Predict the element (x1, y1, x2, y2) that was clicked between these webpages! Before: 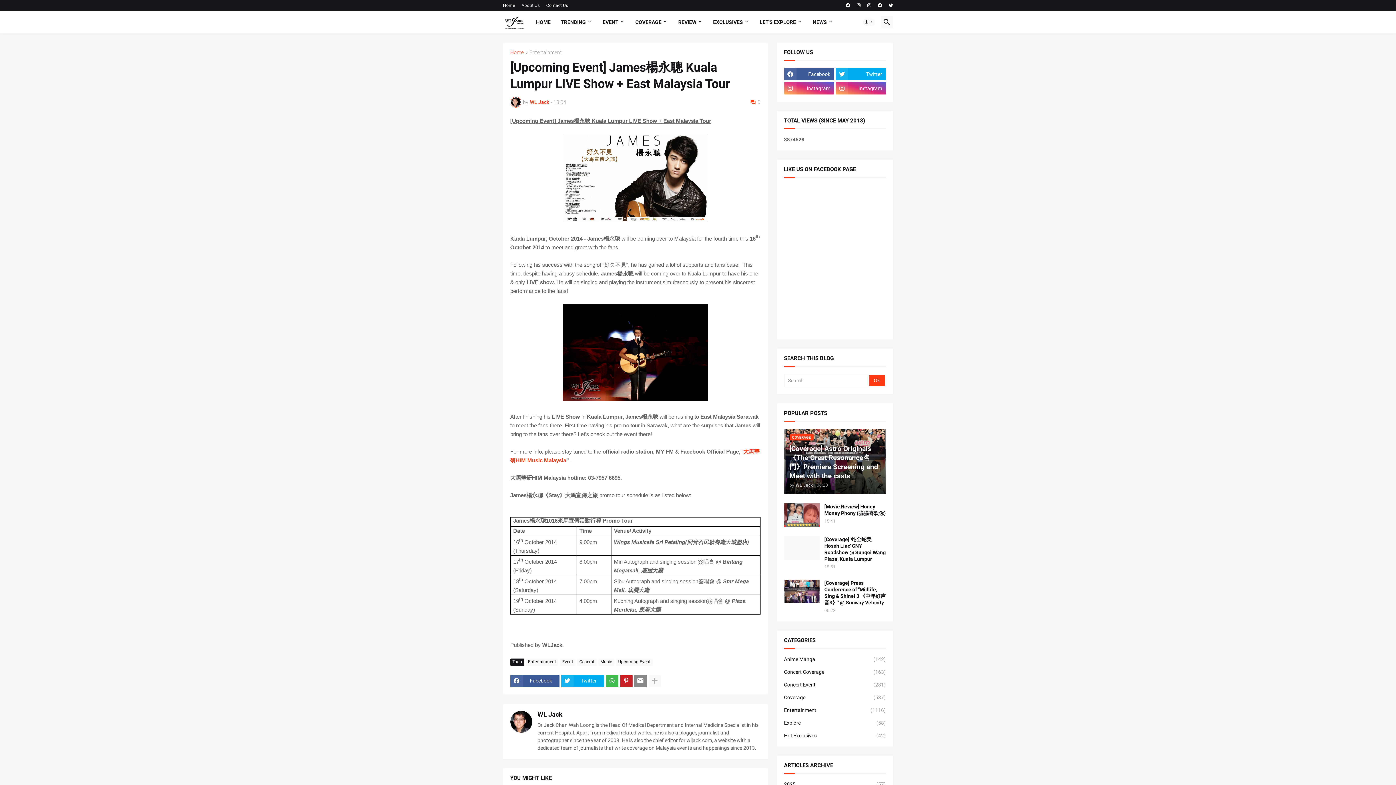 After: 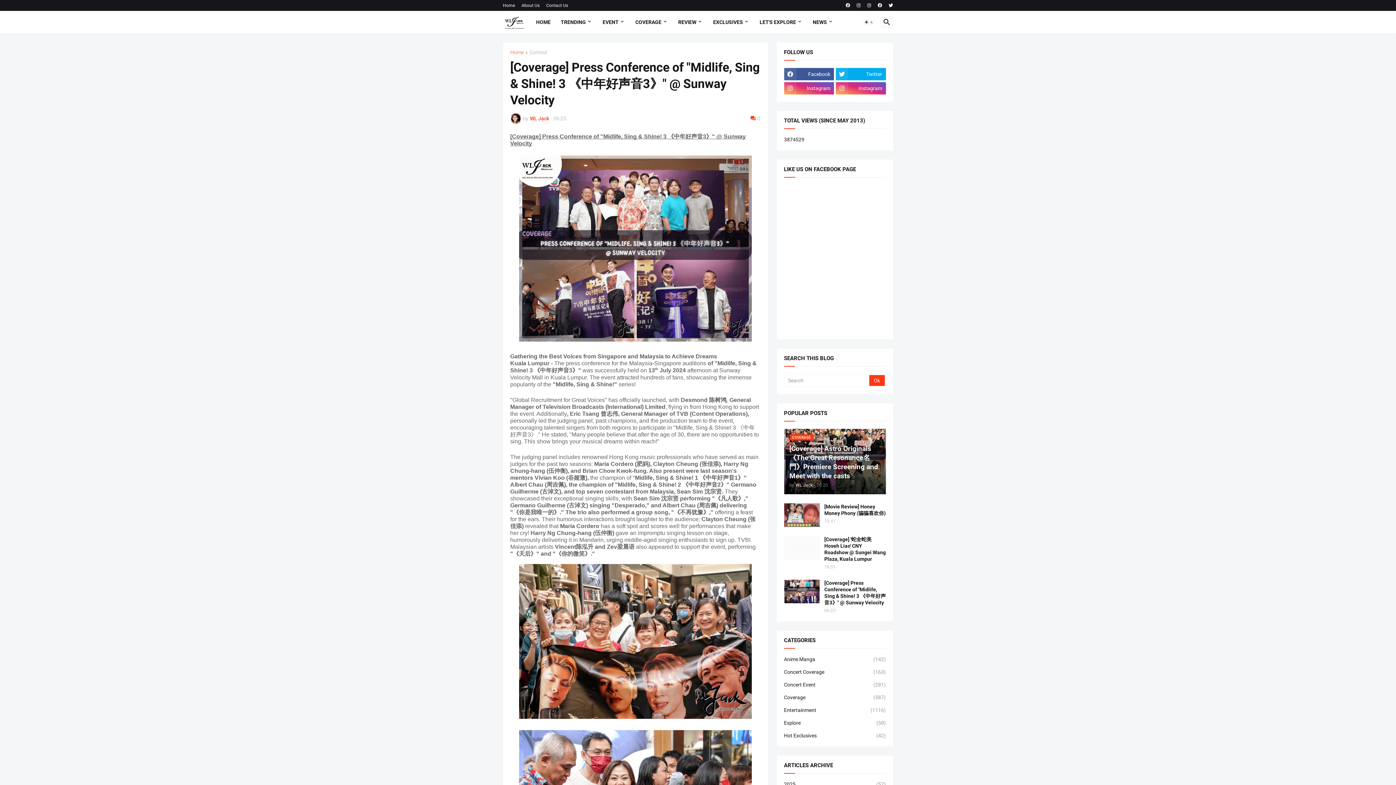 Action: bbox: (784, 580, 819, 603)